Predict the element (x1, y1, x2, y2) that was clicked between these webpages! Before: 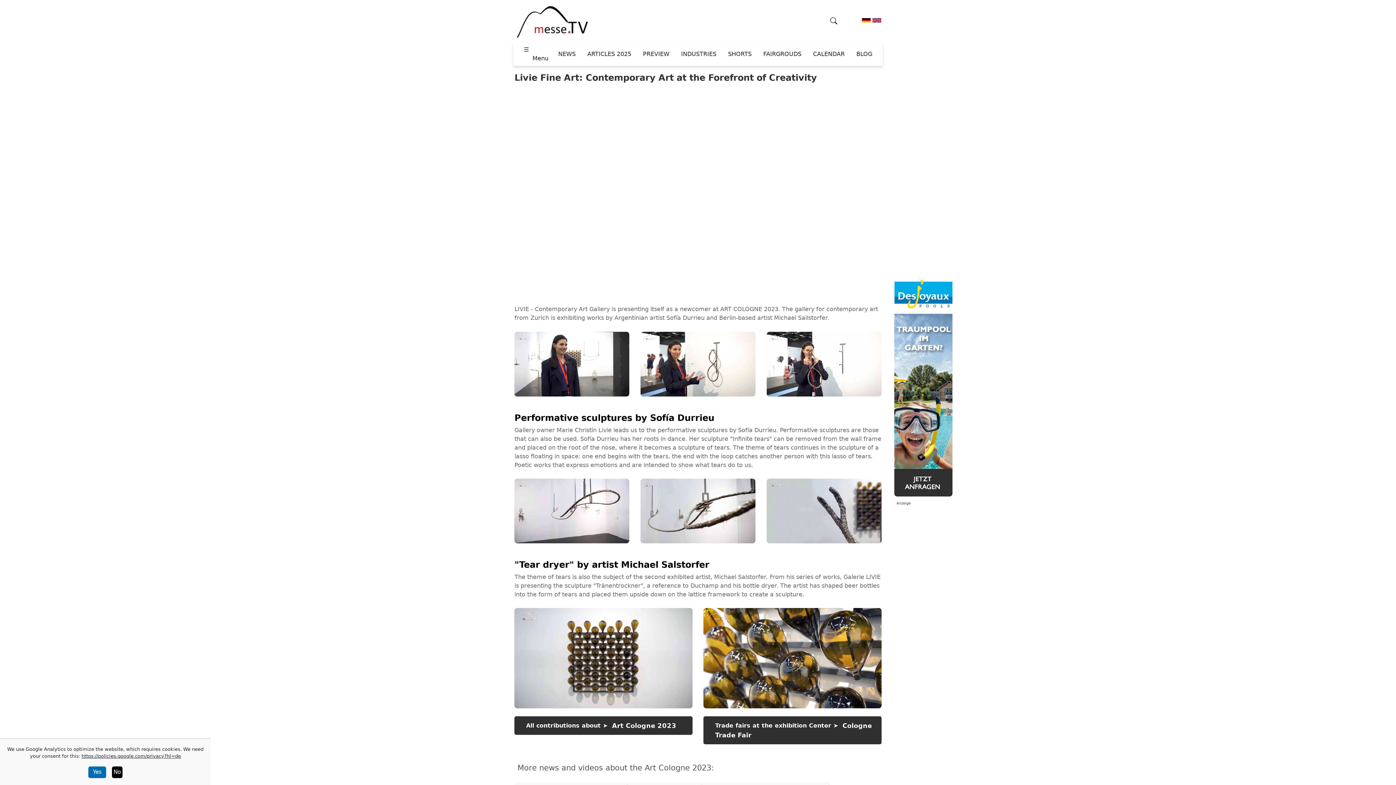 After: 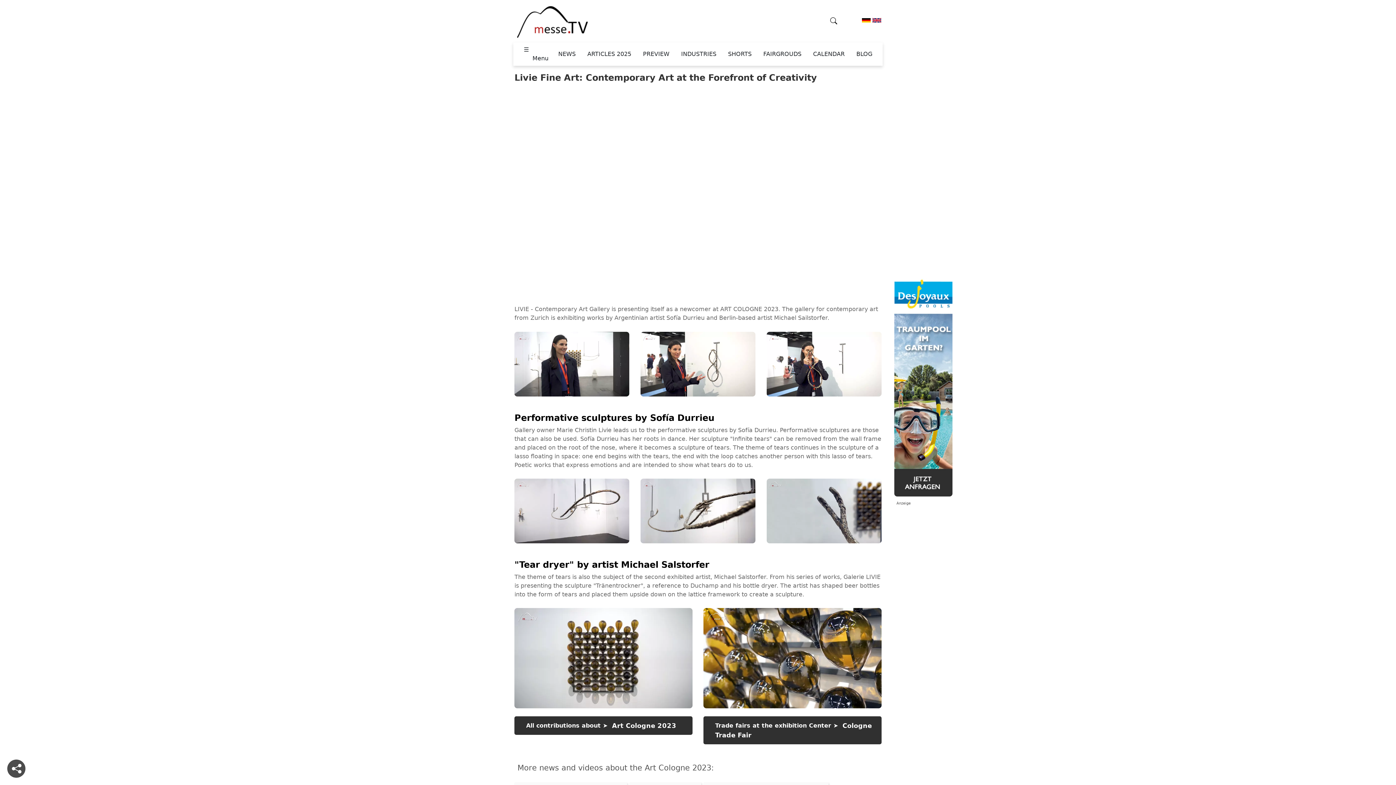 Action: label: No bbox: (111, 766, 122, 778)